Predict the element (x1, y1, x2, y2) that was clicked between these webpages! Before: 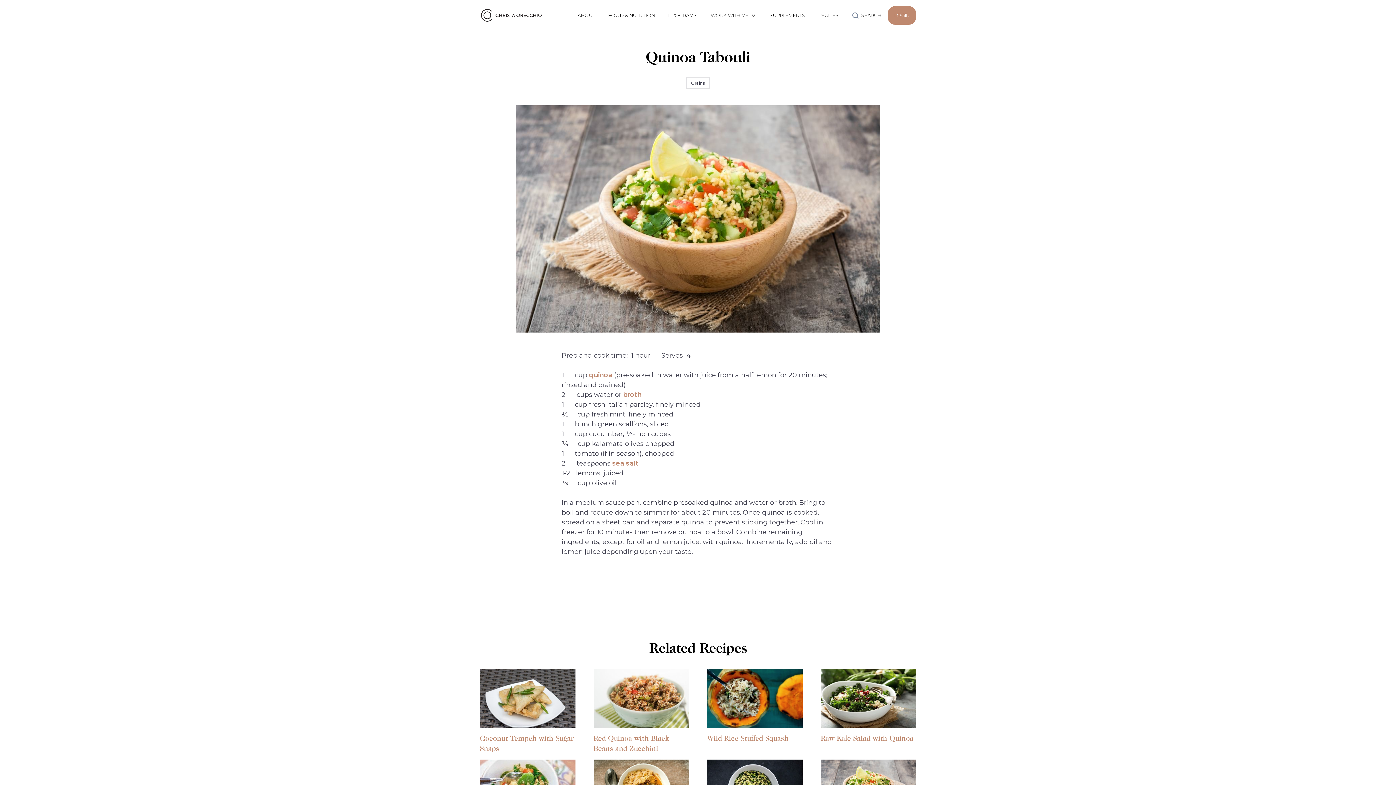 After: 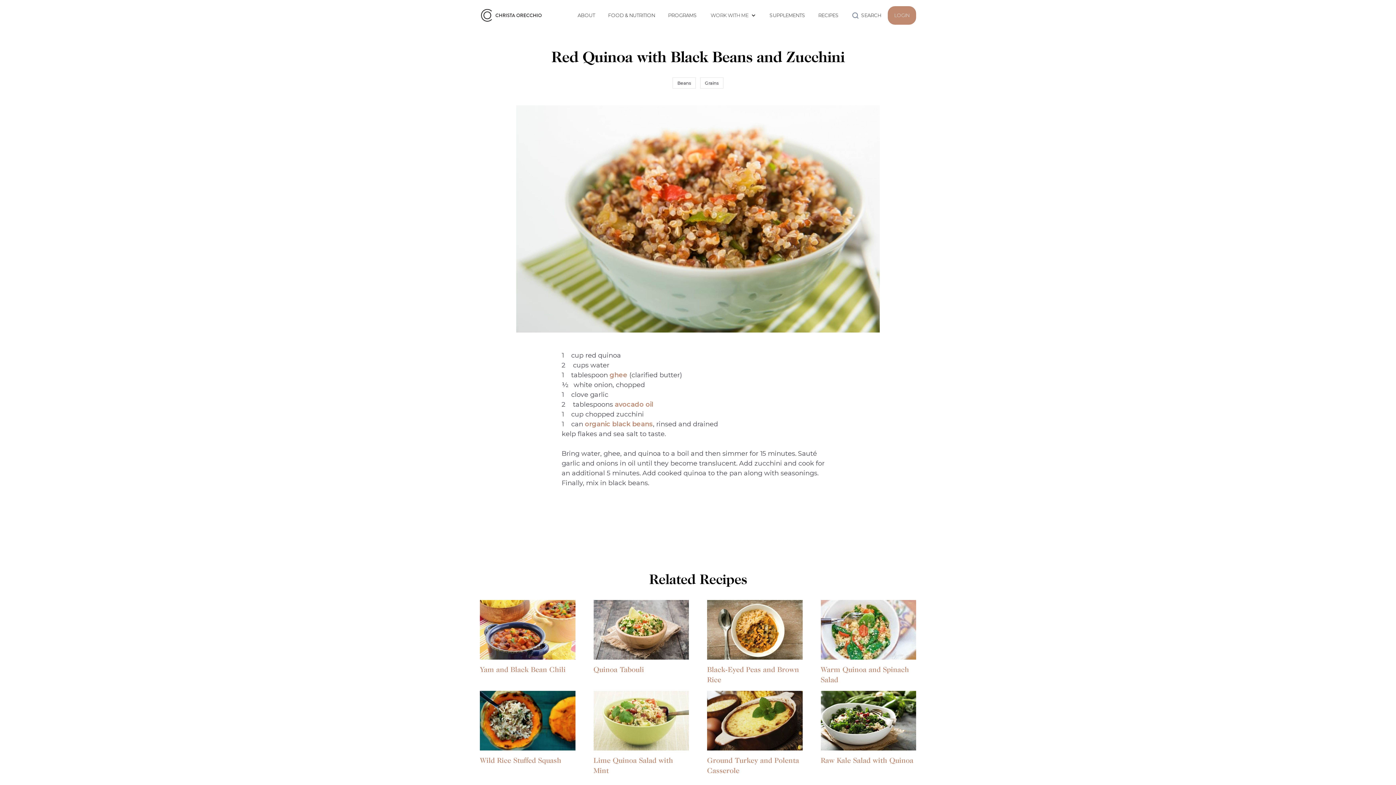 Action: label: Red Quinoa with Black Beans and Zucchini bbox: (593, 669, 689, 759)